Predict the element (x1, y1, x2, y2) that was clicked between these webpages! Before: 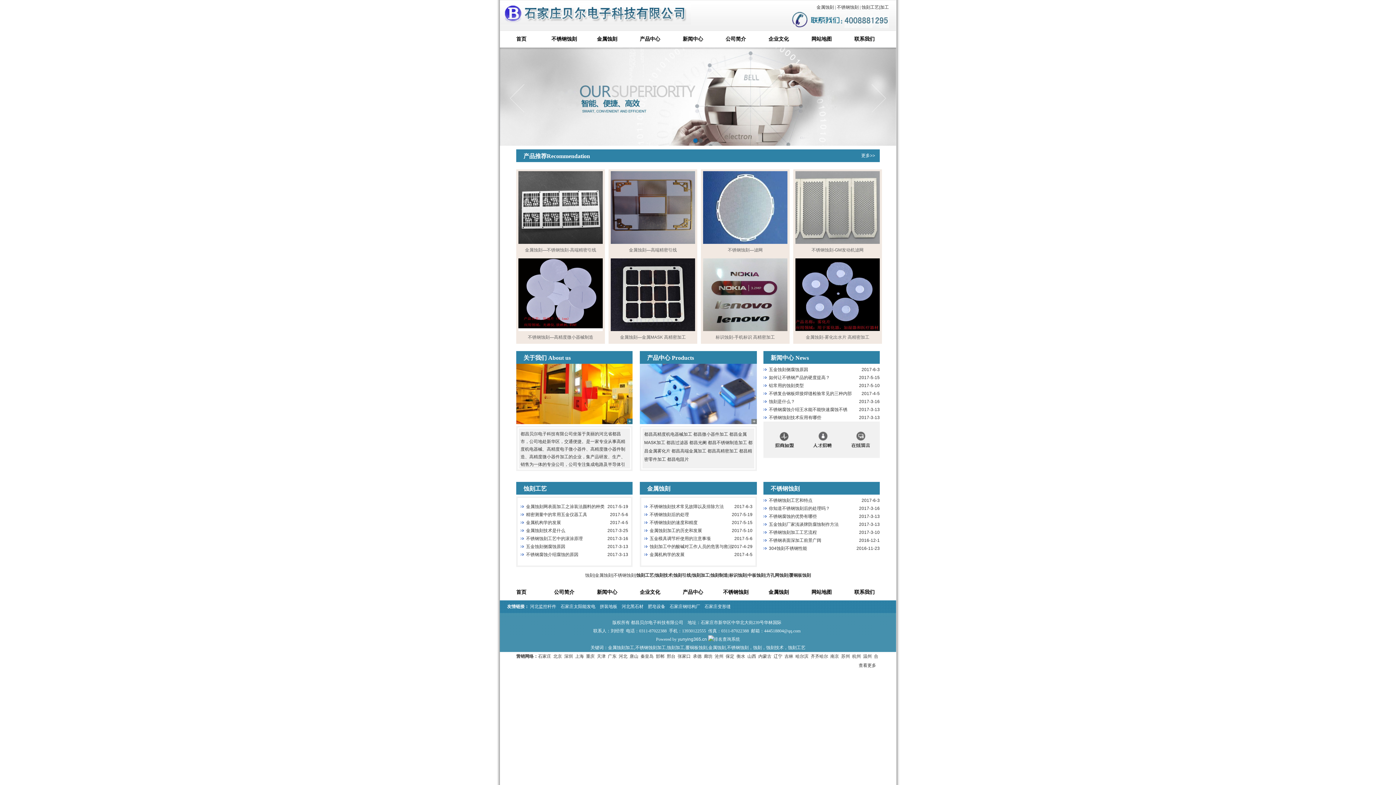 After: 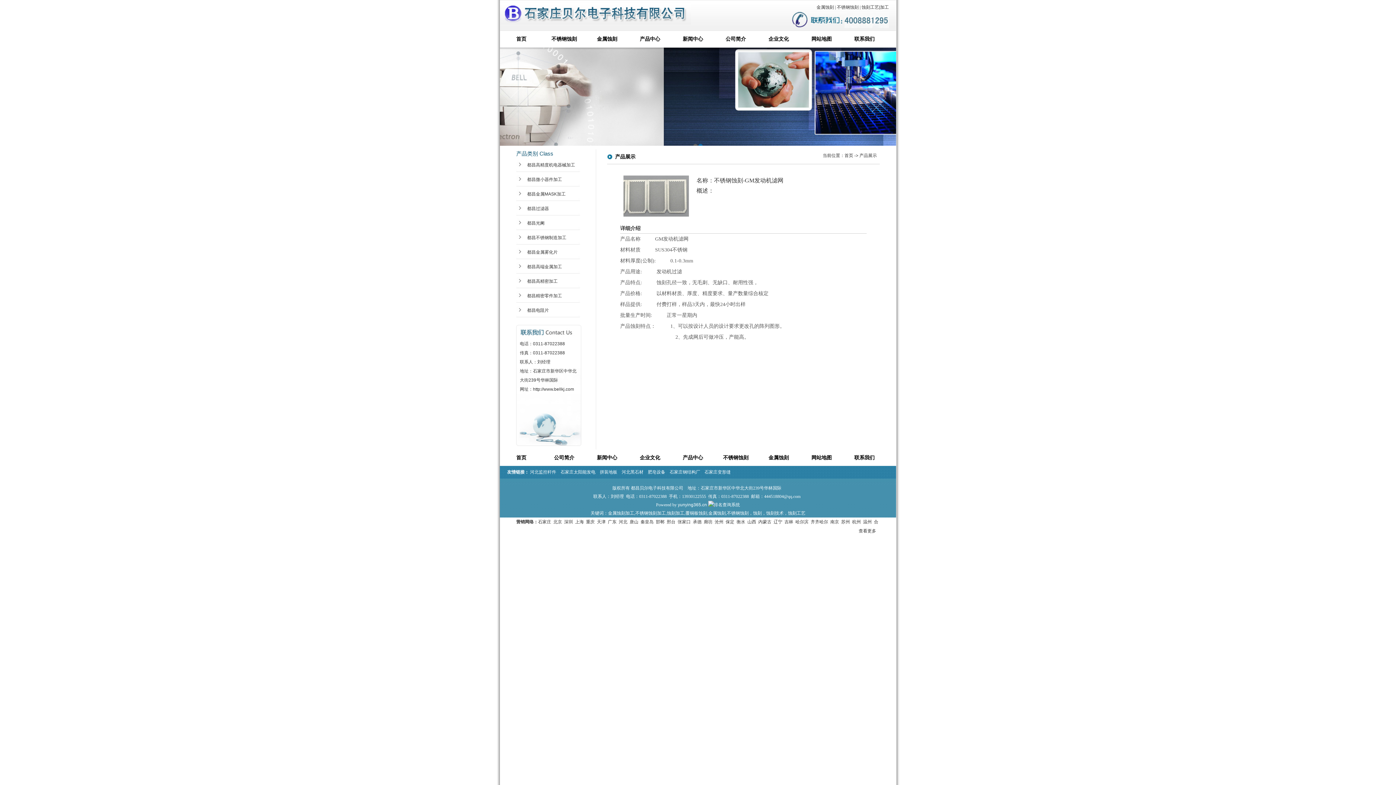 Action: label: 不锈钢蚀刻-GM发动机滤网 bbox: (793, 244, 882, 256)